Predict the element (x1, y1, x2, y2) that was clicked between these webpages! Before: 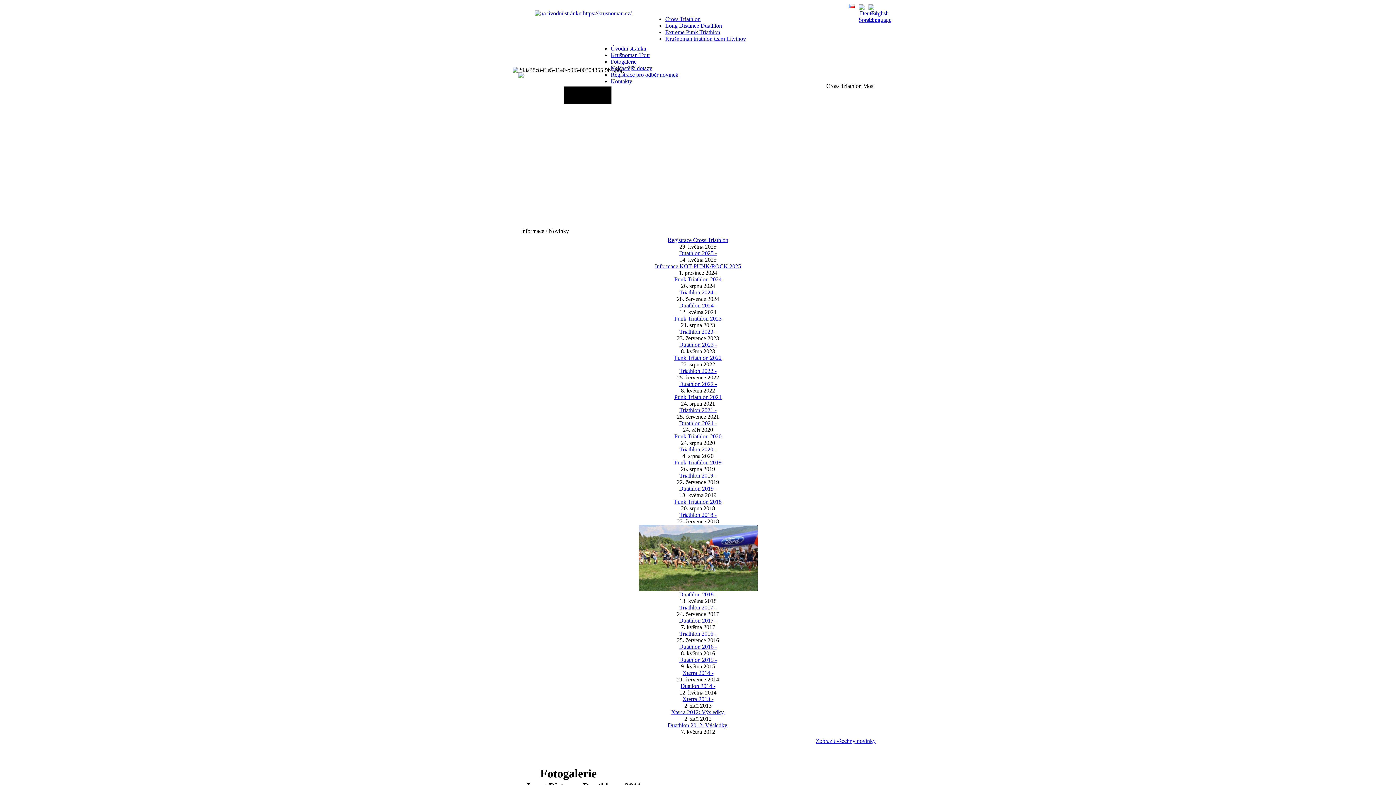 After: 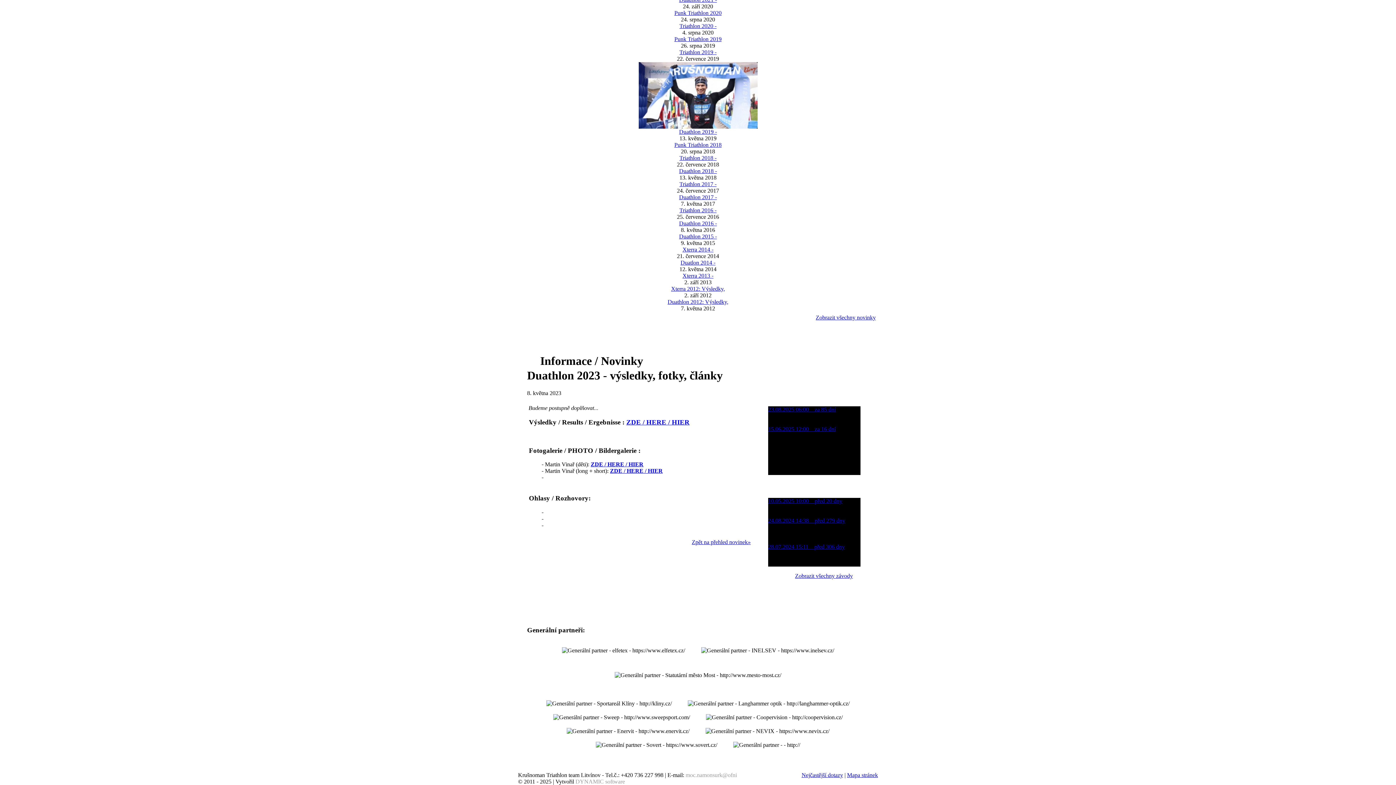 Action: label: Duathlon 2023 - bbox: (679, 341, 717, 348)